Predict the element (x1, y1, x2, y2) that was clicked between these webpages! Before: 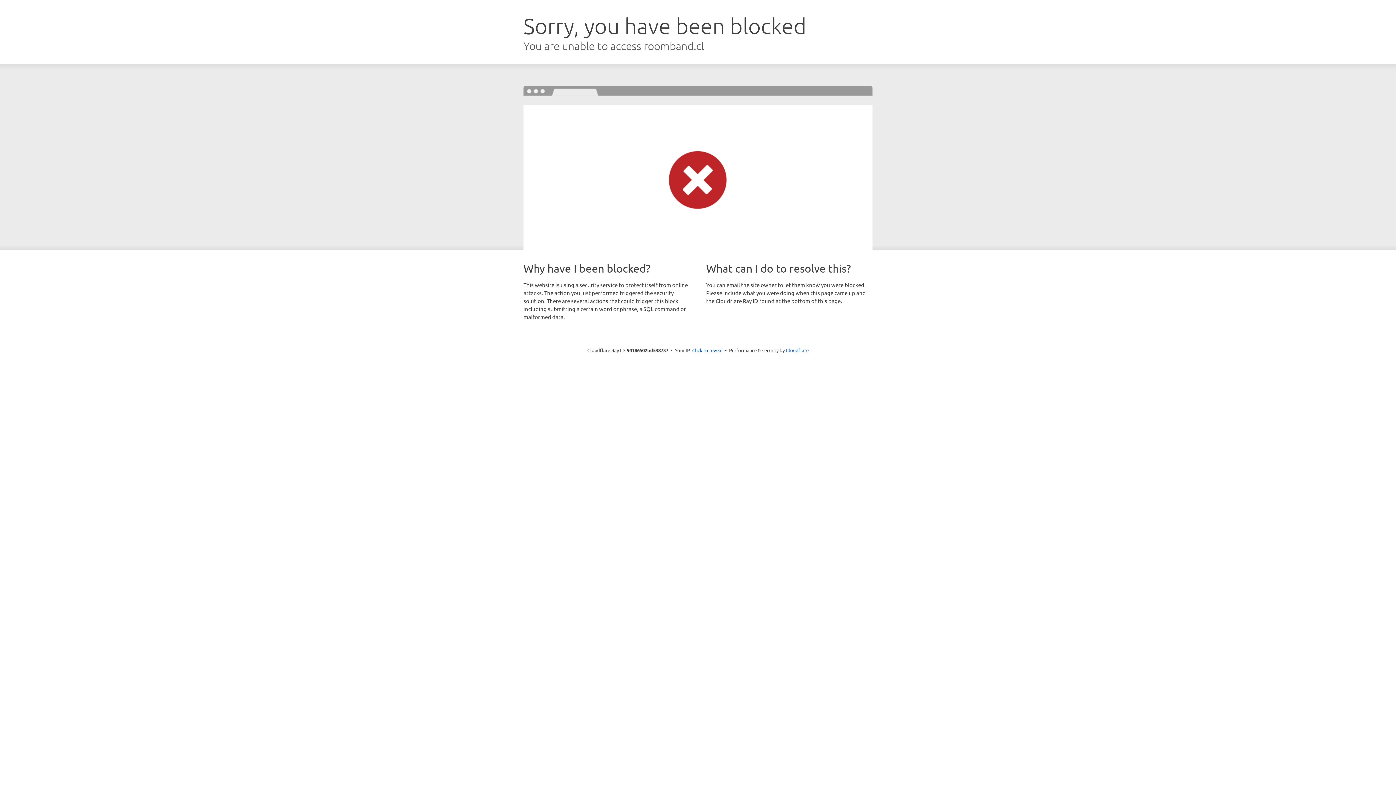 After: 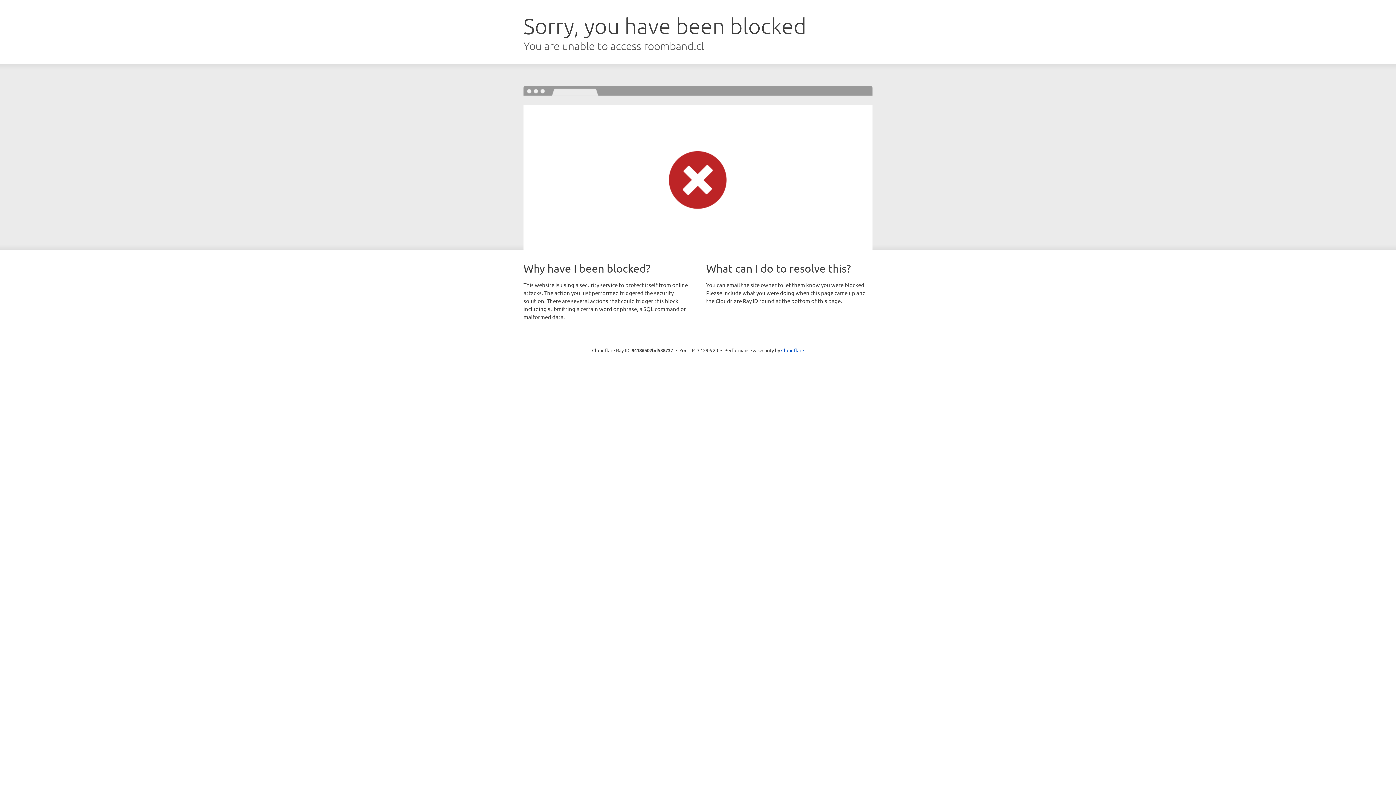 Action: bbox: (692, 346, 722, 353) label: Click to reveal